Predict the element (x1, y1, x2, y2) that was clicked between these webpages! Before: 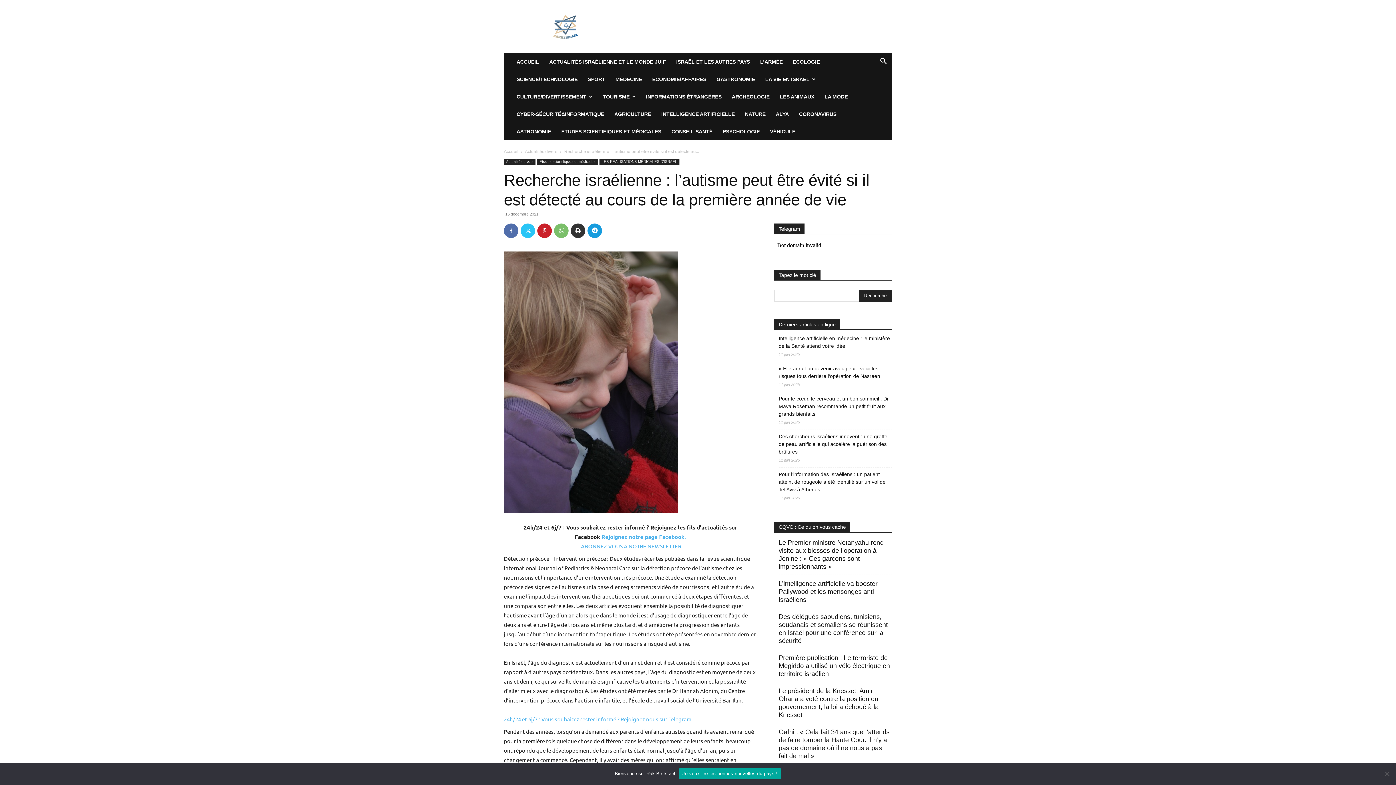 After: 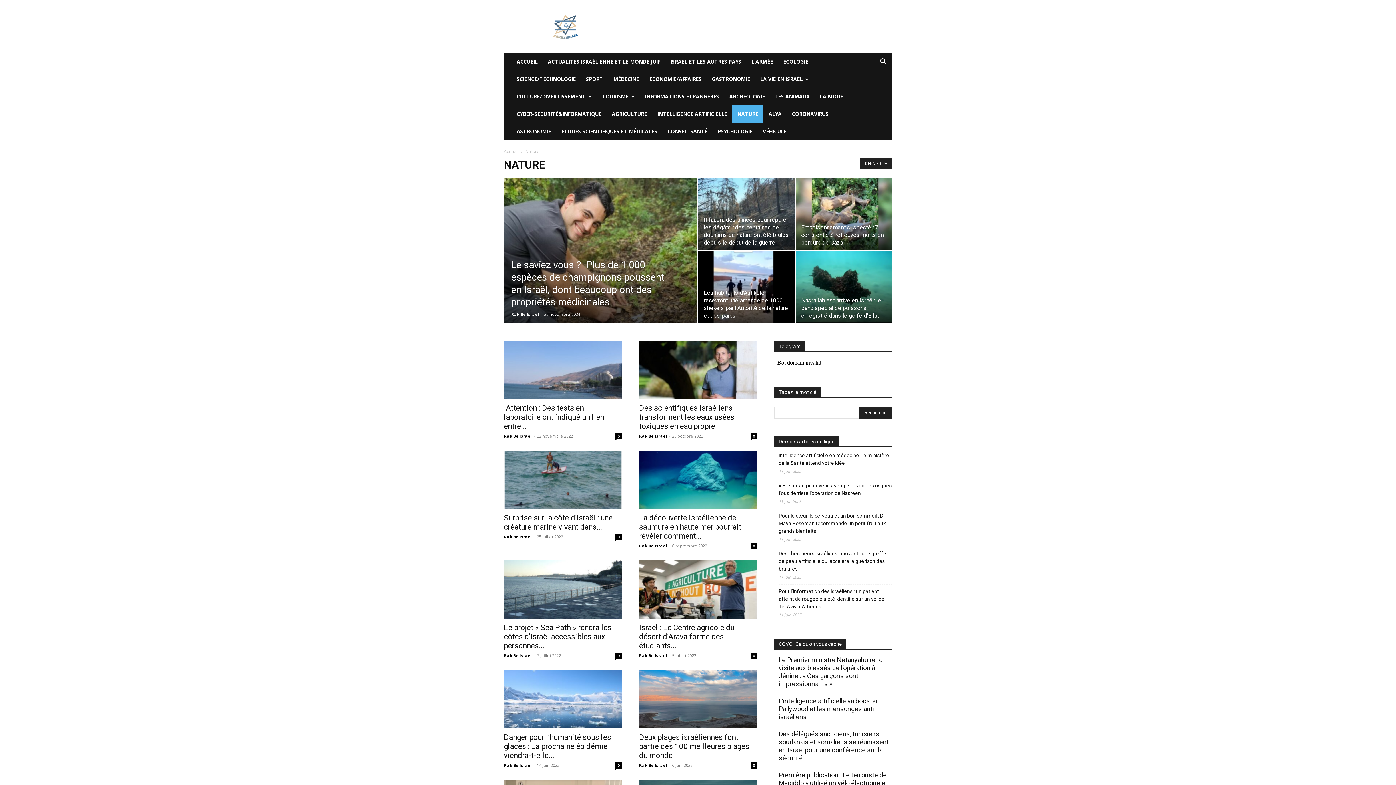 Action: label: NATURE bbox: (740, 105, 770, 122)